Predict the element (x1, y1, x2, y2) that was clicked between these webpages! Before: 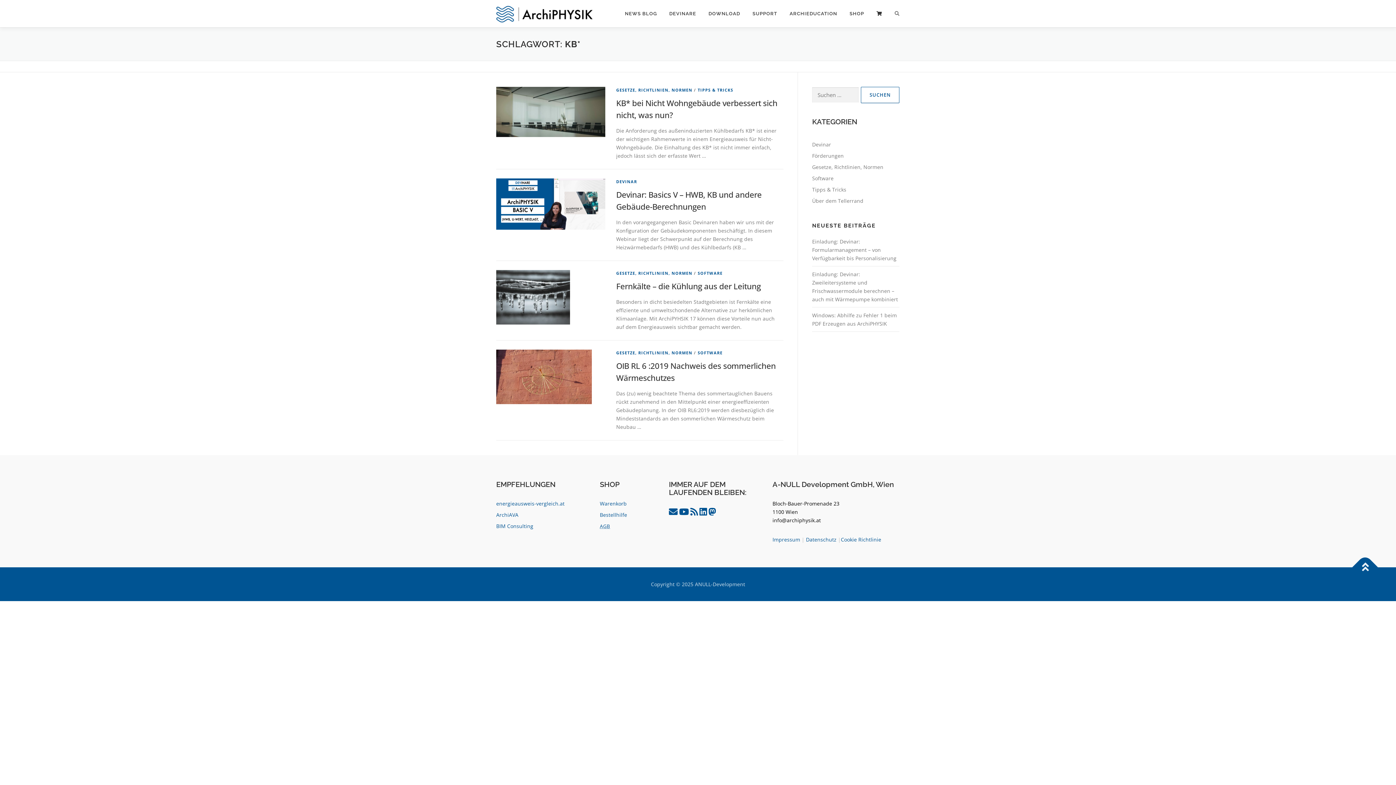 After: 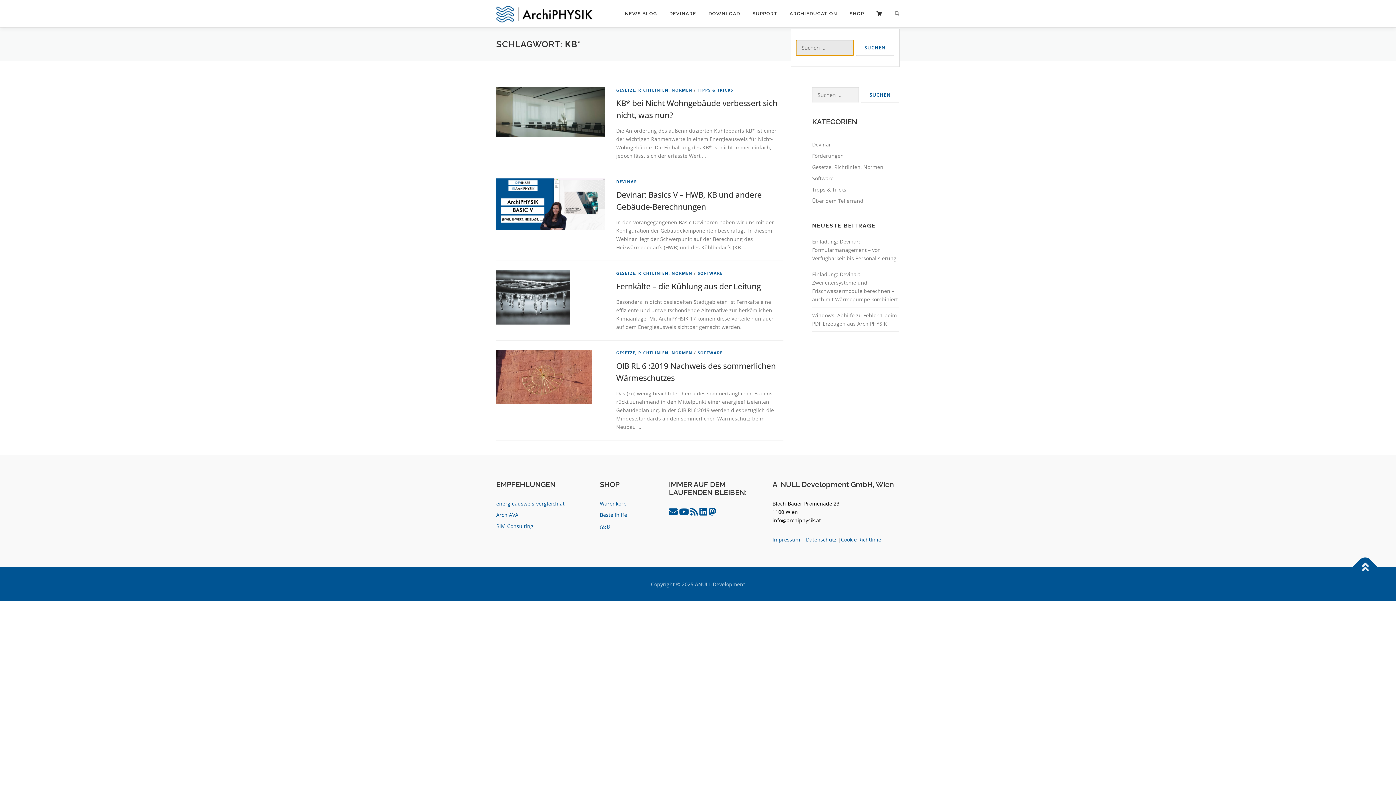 Action: bbox: (888, 0, 900, 27)